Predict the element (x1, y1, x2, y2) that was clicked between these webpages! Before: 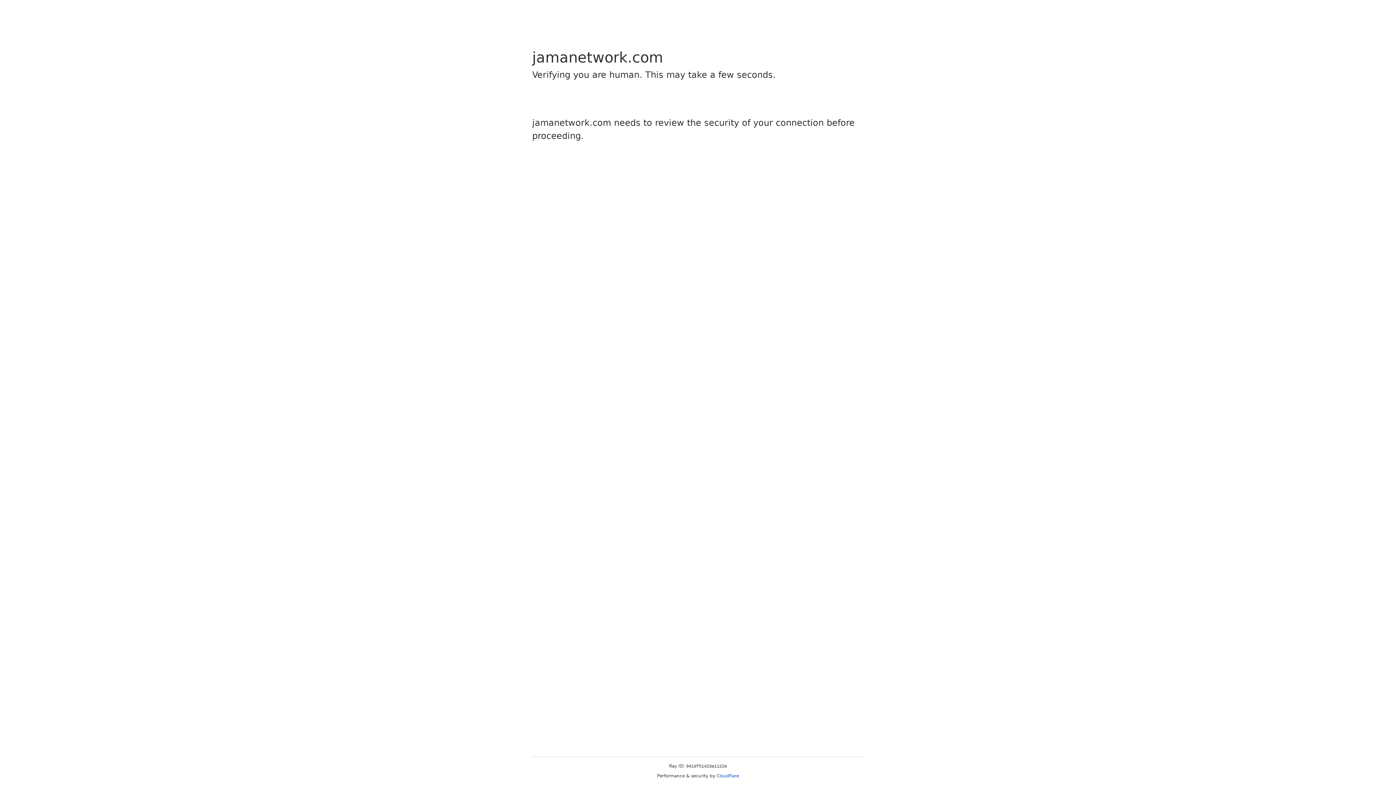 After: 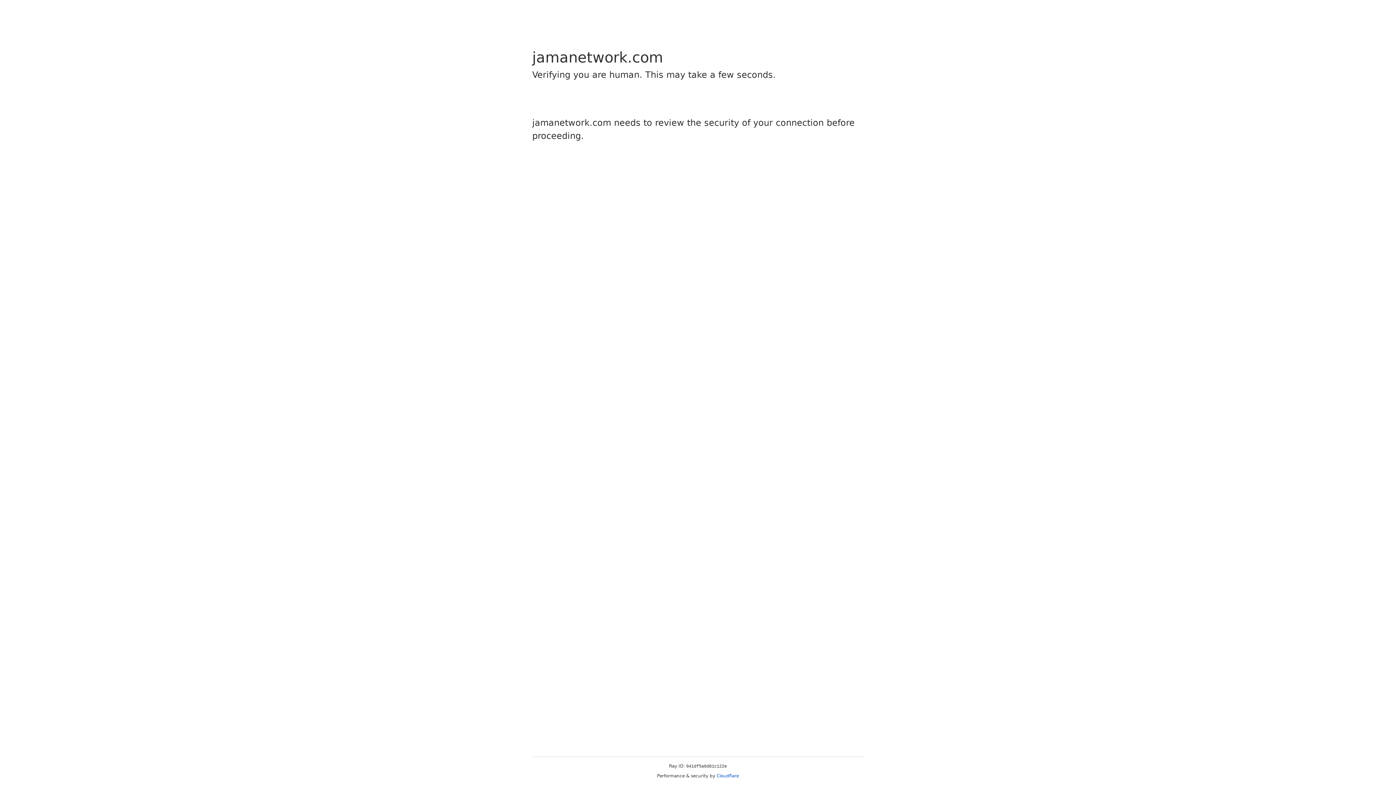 Action: bbox: (716, 773, 739, 778) label: Cloudflare